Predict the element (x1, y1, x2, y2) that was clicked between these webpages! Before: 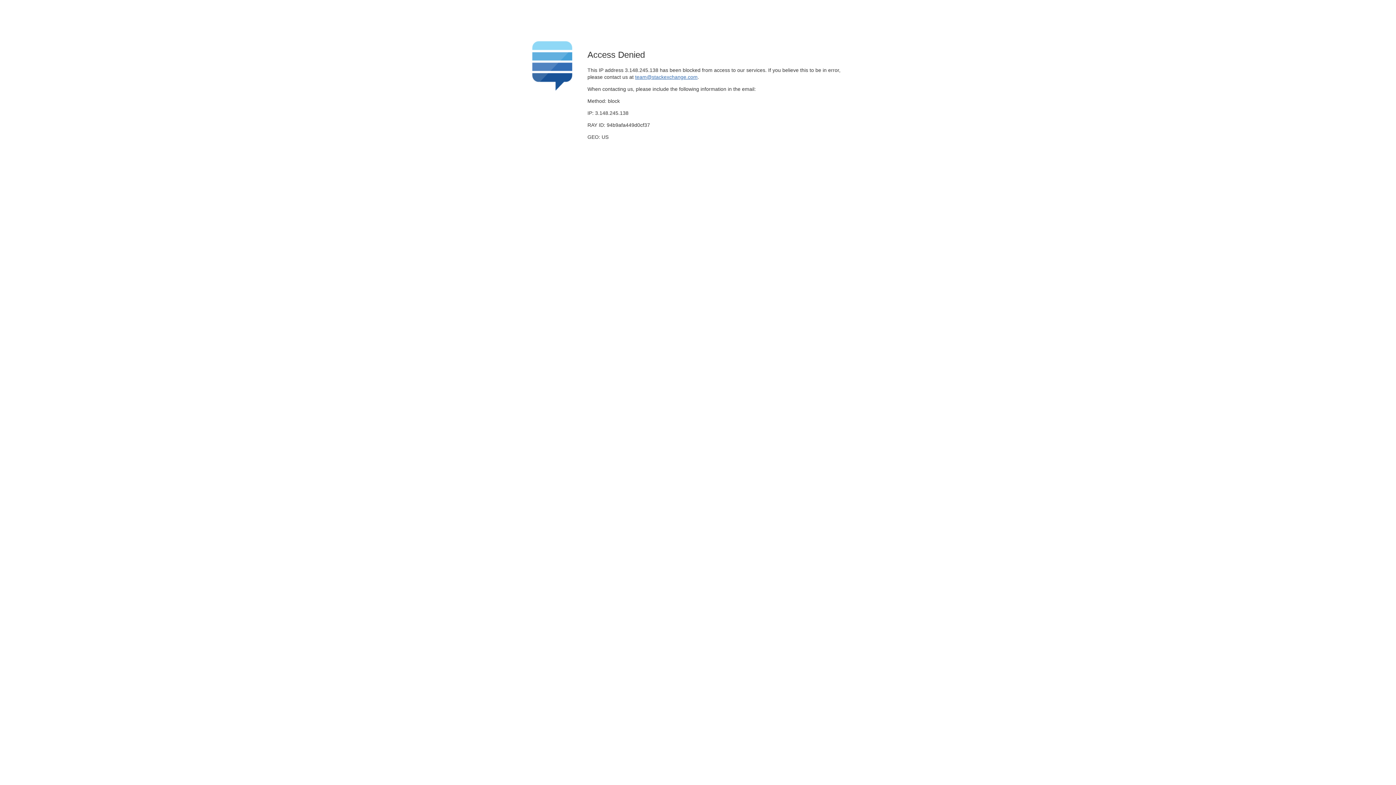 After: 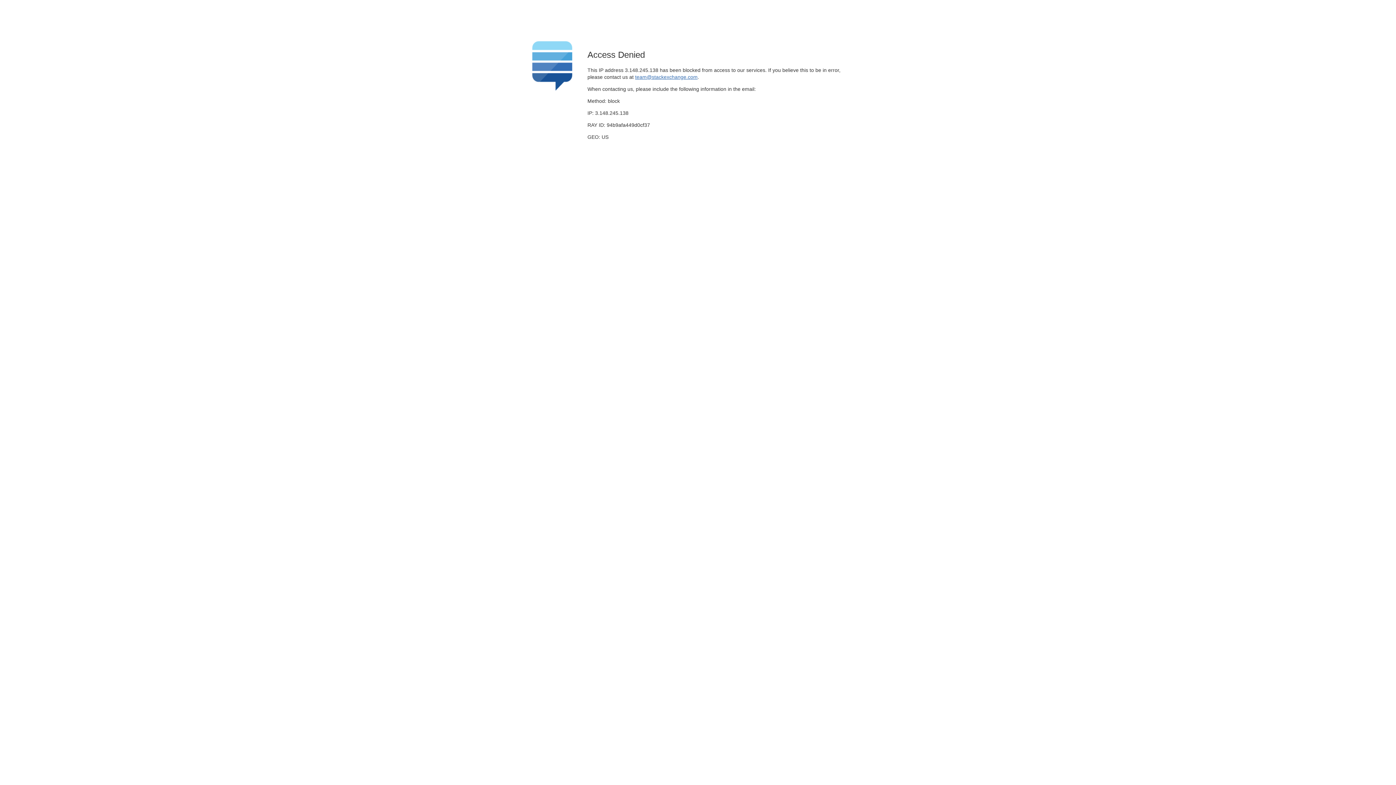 Action: bbox: (635, 74, 697, 79) label: team@stackexchange.com